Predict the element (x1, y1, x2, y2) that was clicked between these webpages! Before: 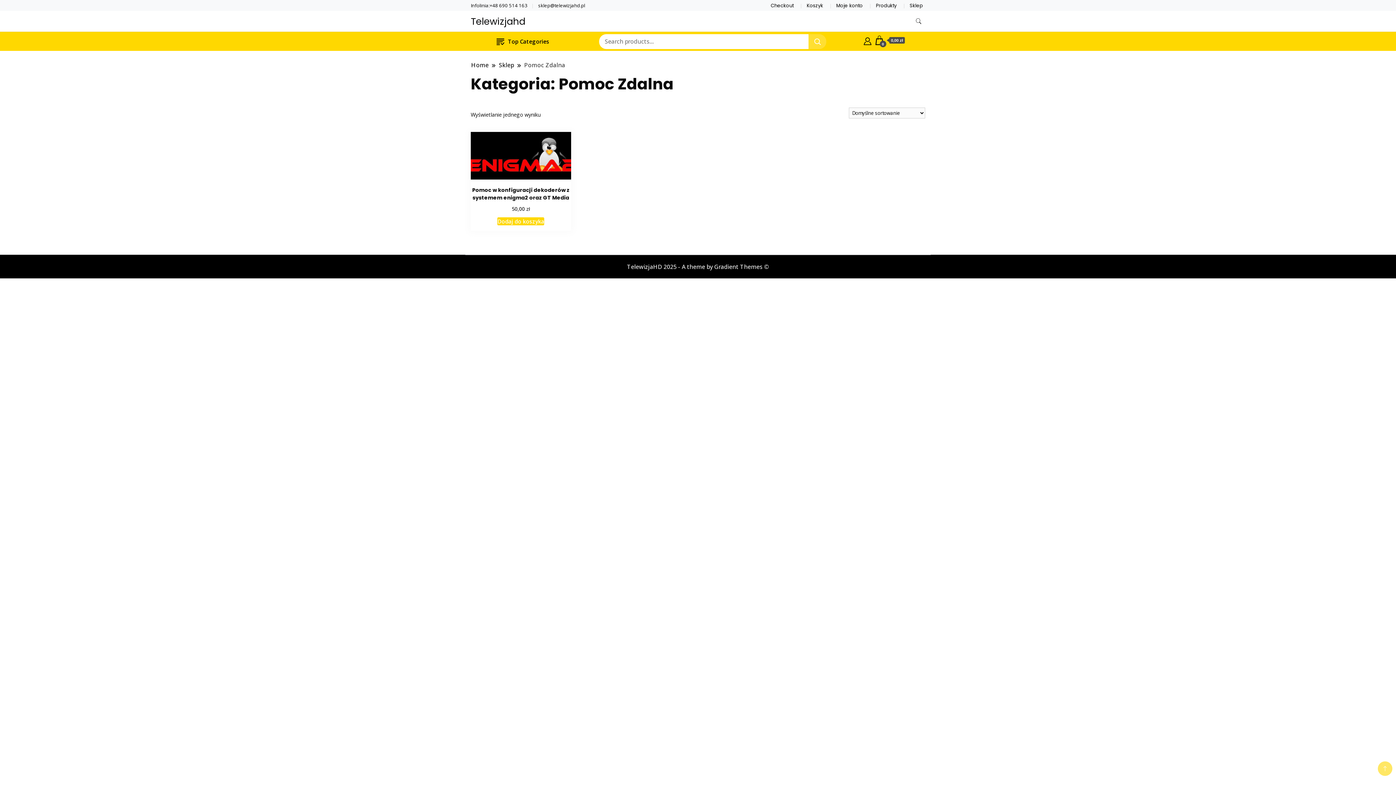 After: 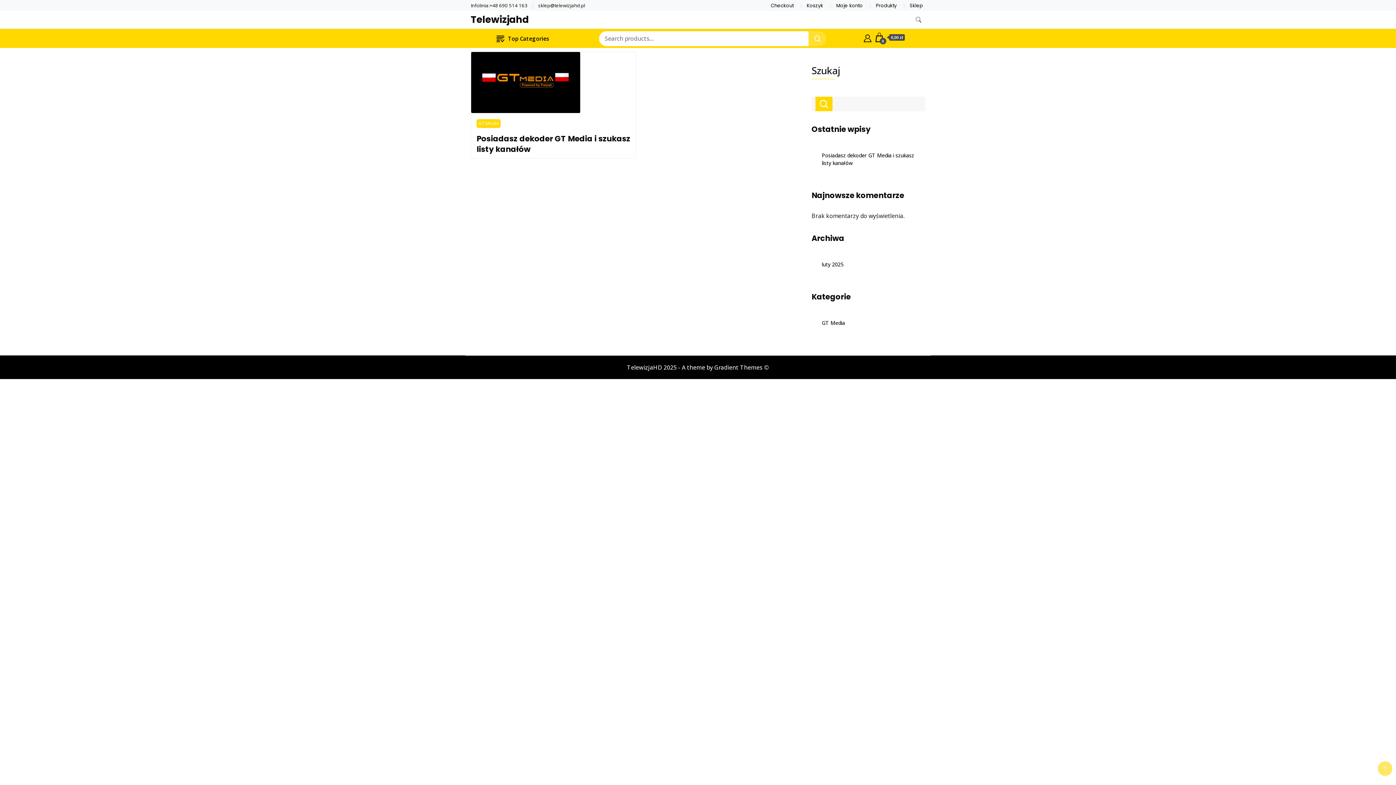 Action: label: Home bbox: (470, 60, 489, 69)